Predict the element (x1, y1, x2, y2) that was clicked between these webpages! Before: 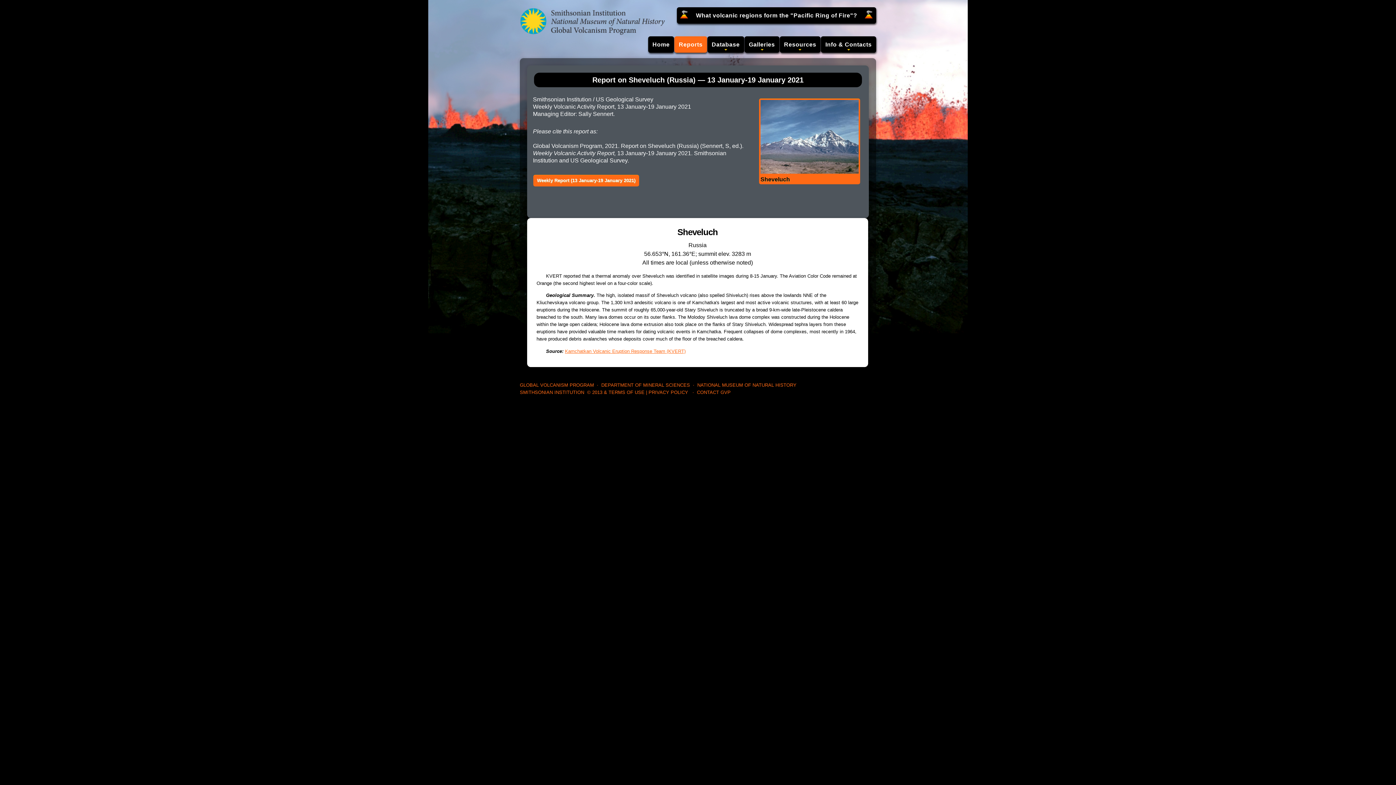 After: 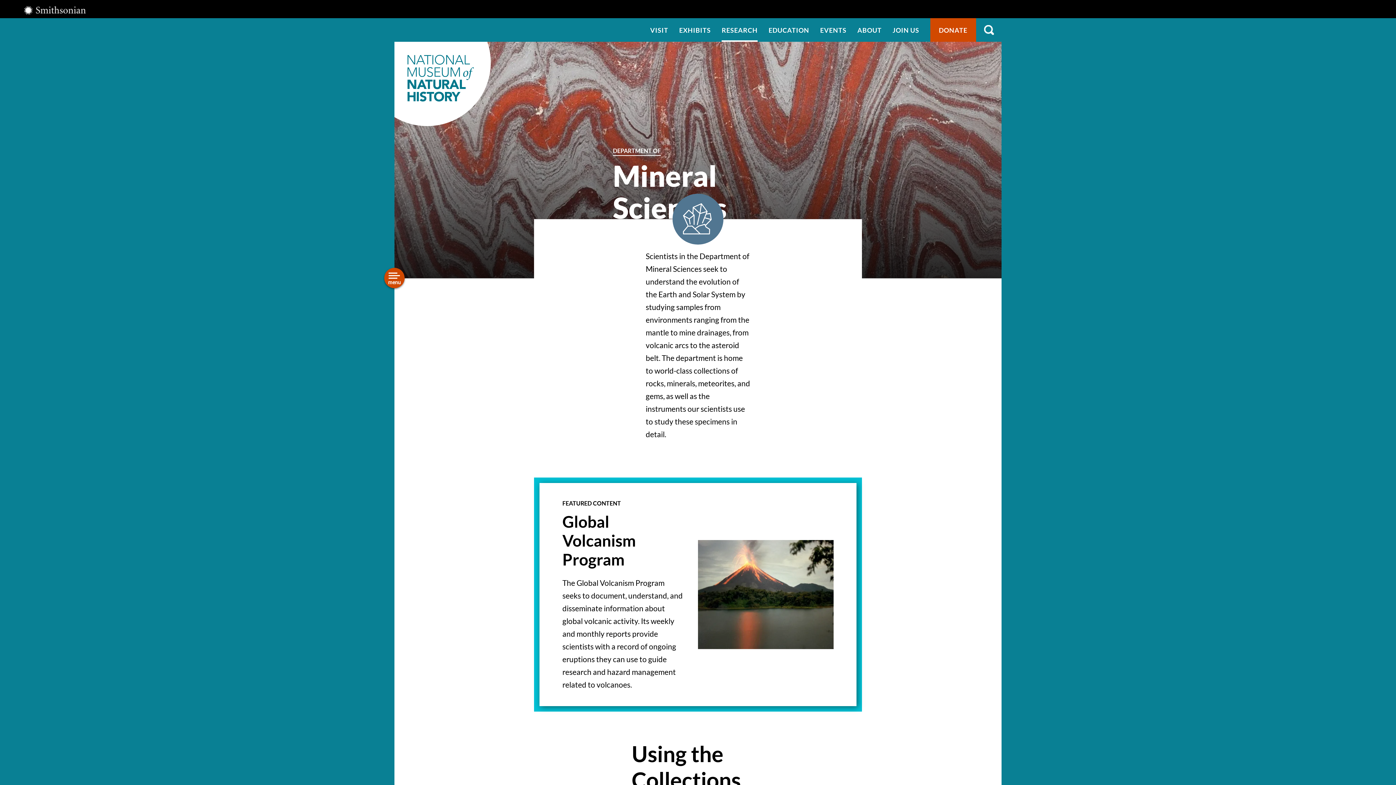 Action: bbox: (601, 382, 690, 387) label: DEPARTMENT OF MINERAL SCIENCES